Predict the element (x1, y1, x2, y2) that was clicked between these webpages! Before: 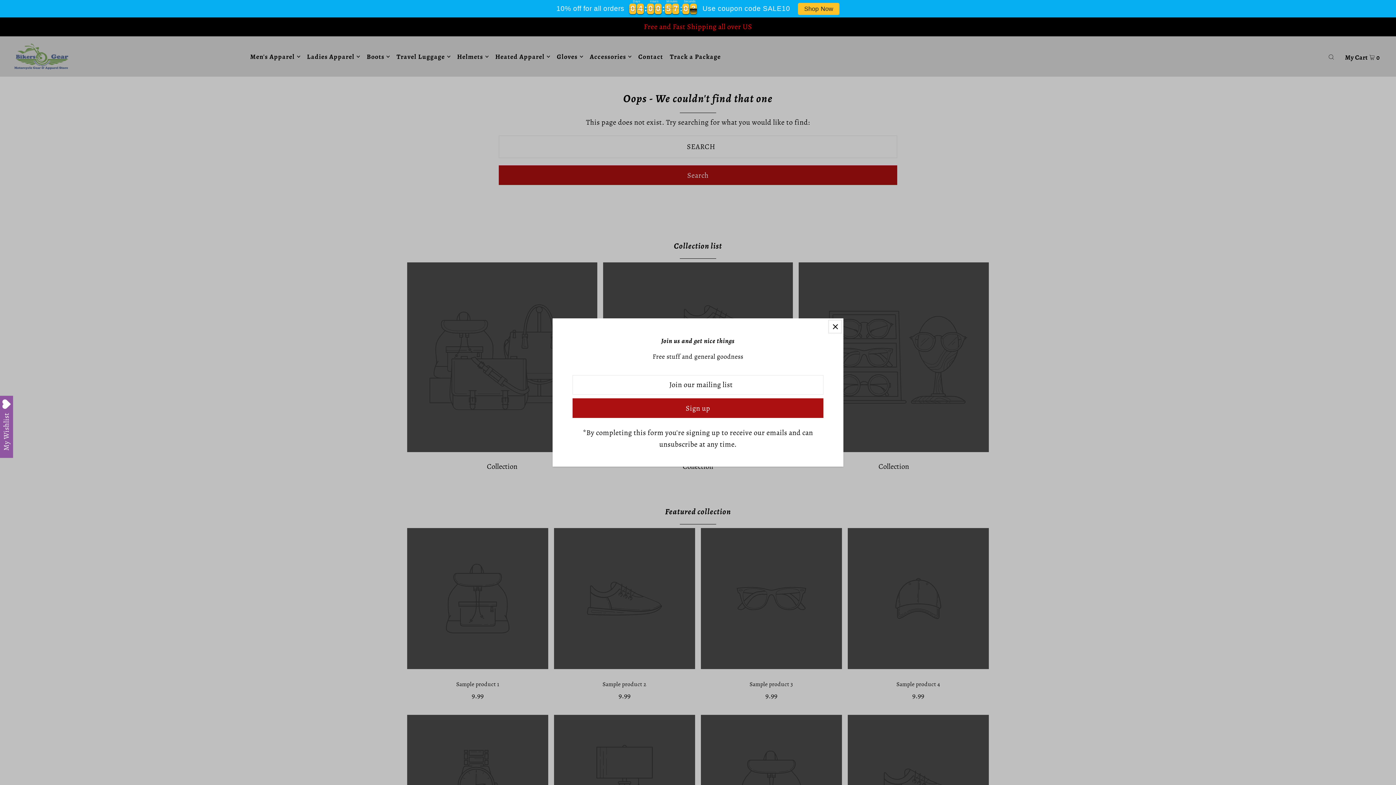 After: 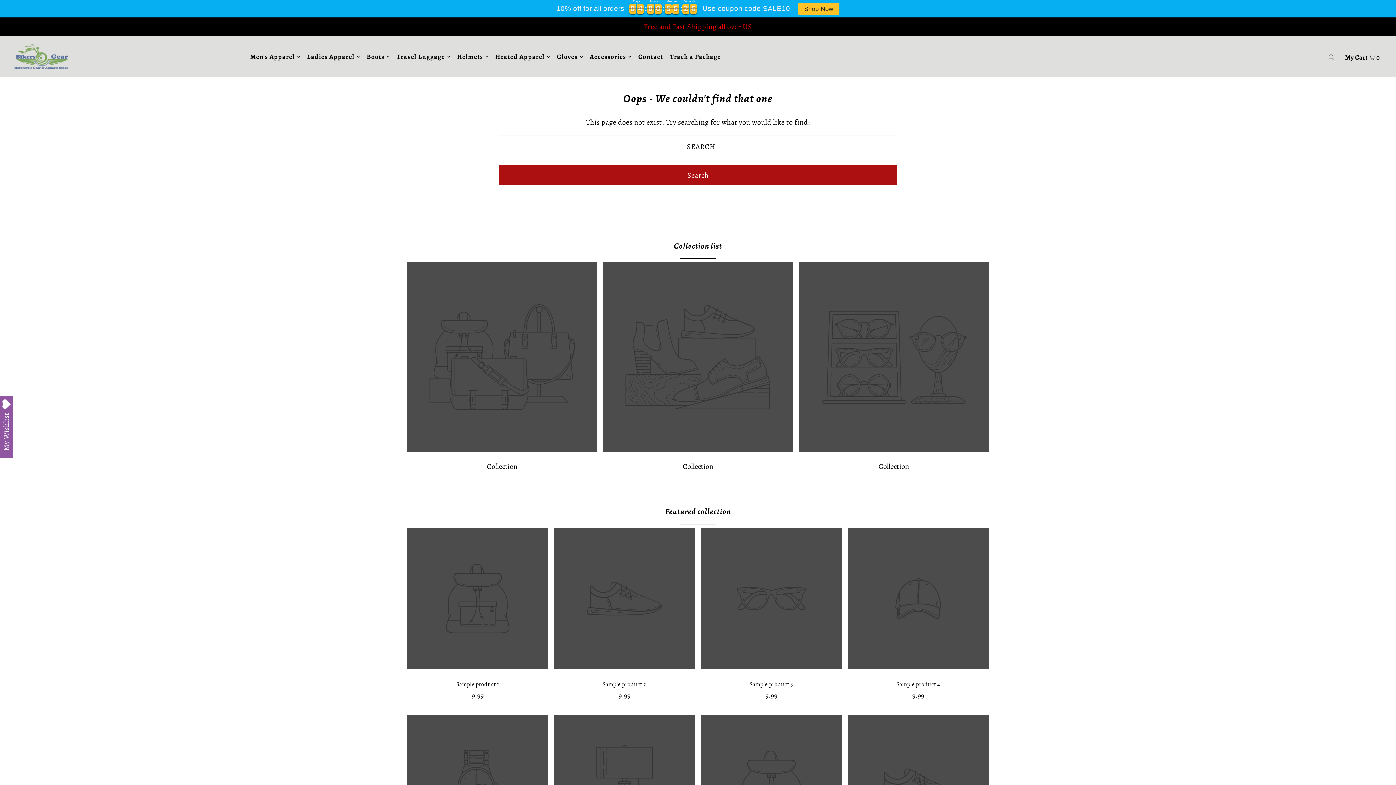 Action: label: Close popup bbox: (829, 320, 841, 333)